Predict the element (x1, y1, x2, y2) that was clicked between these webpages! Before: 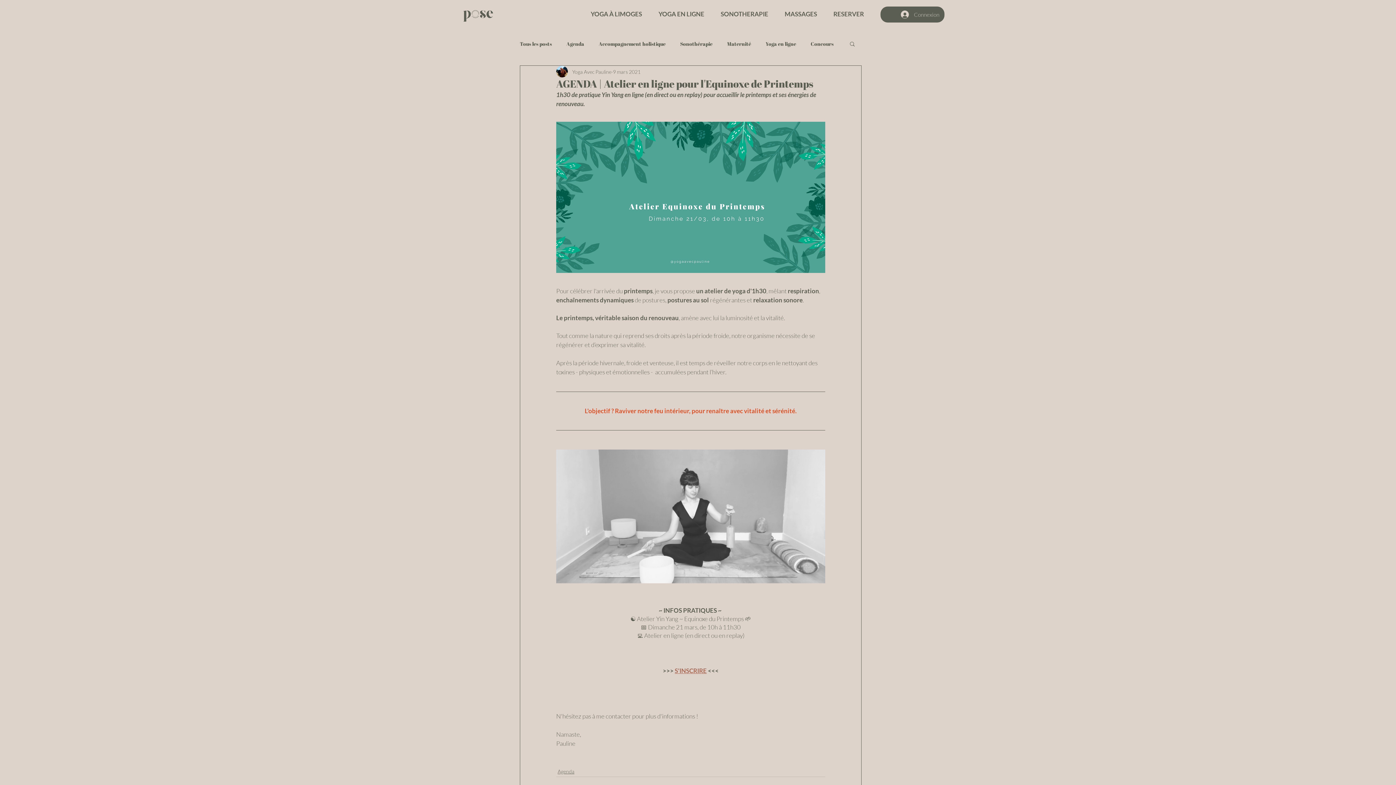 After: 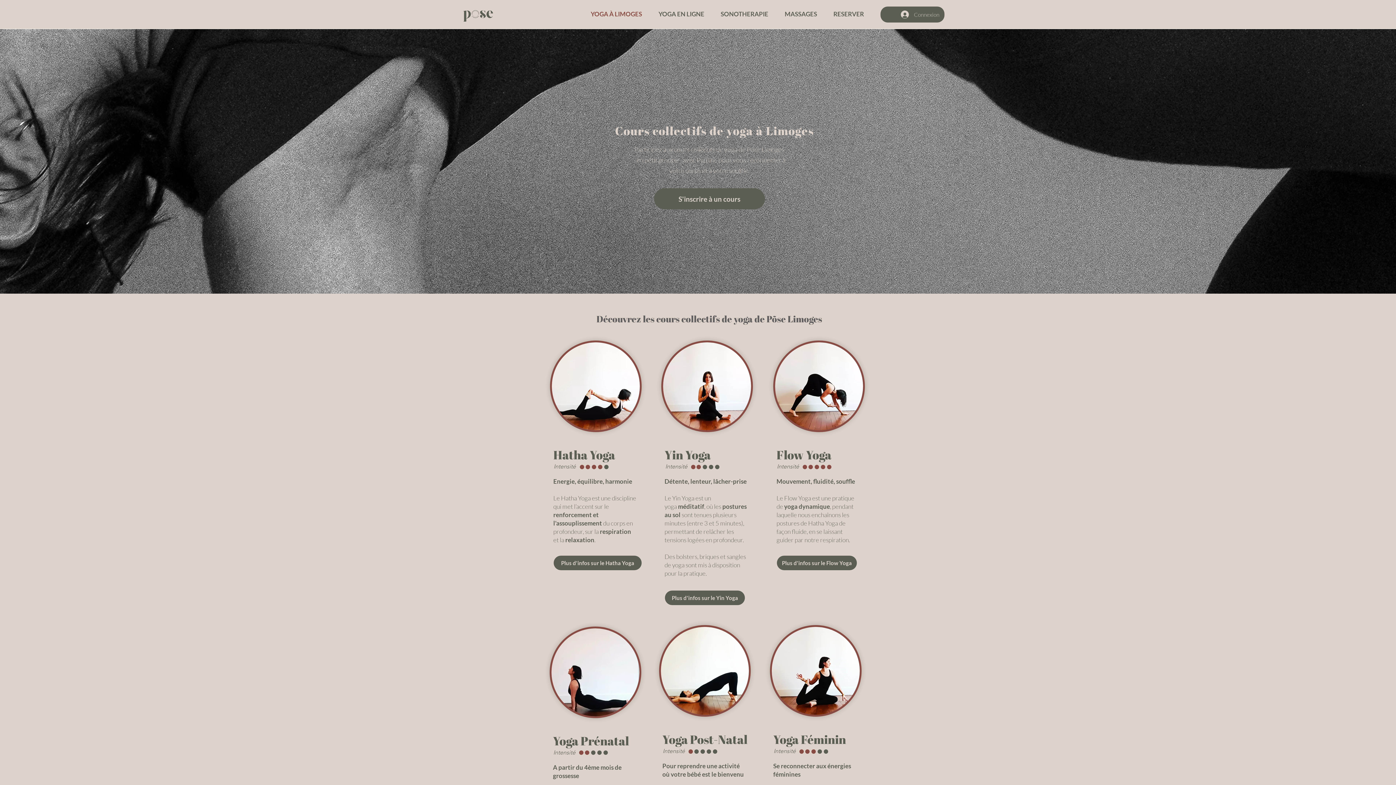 Action: label: YOGA À LIMOGES bbox: (582, 5, 650, 23)